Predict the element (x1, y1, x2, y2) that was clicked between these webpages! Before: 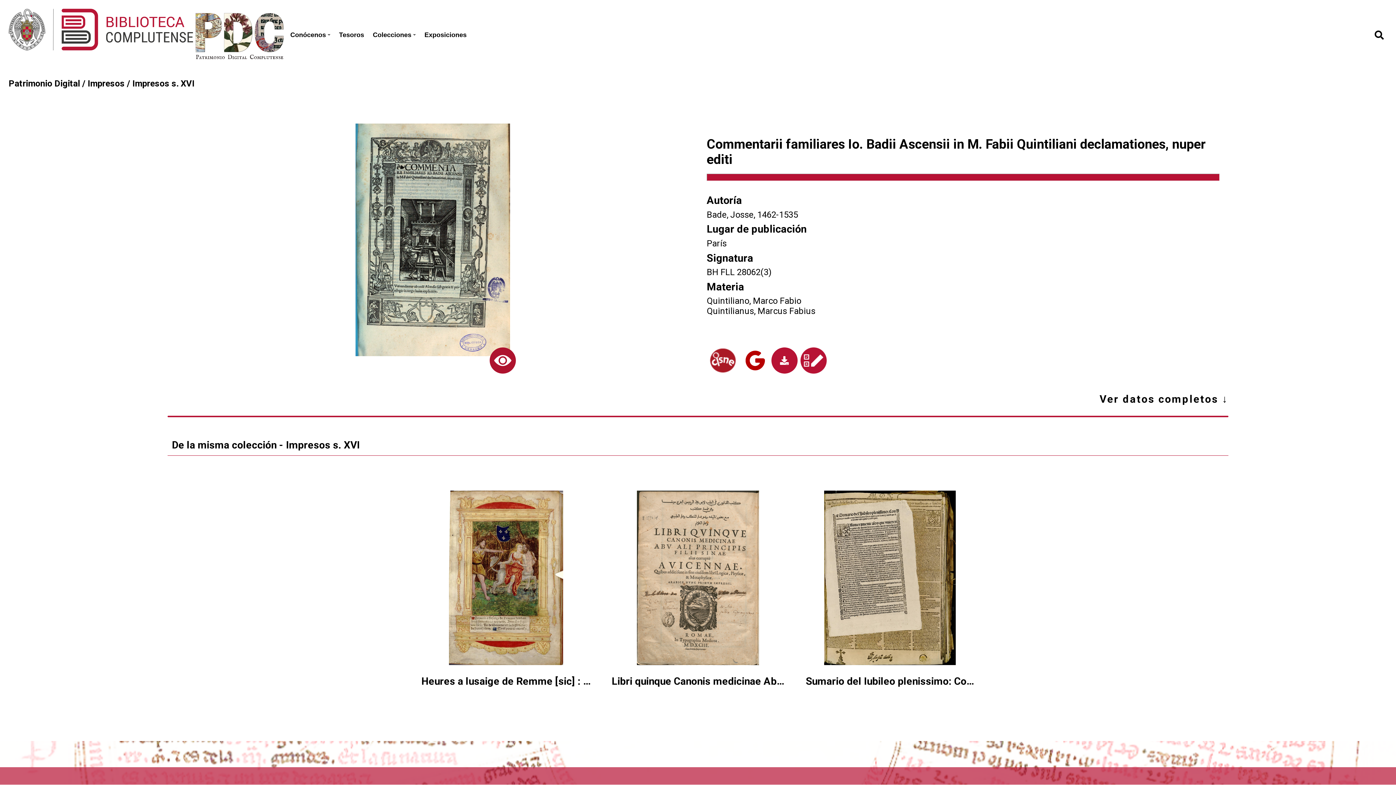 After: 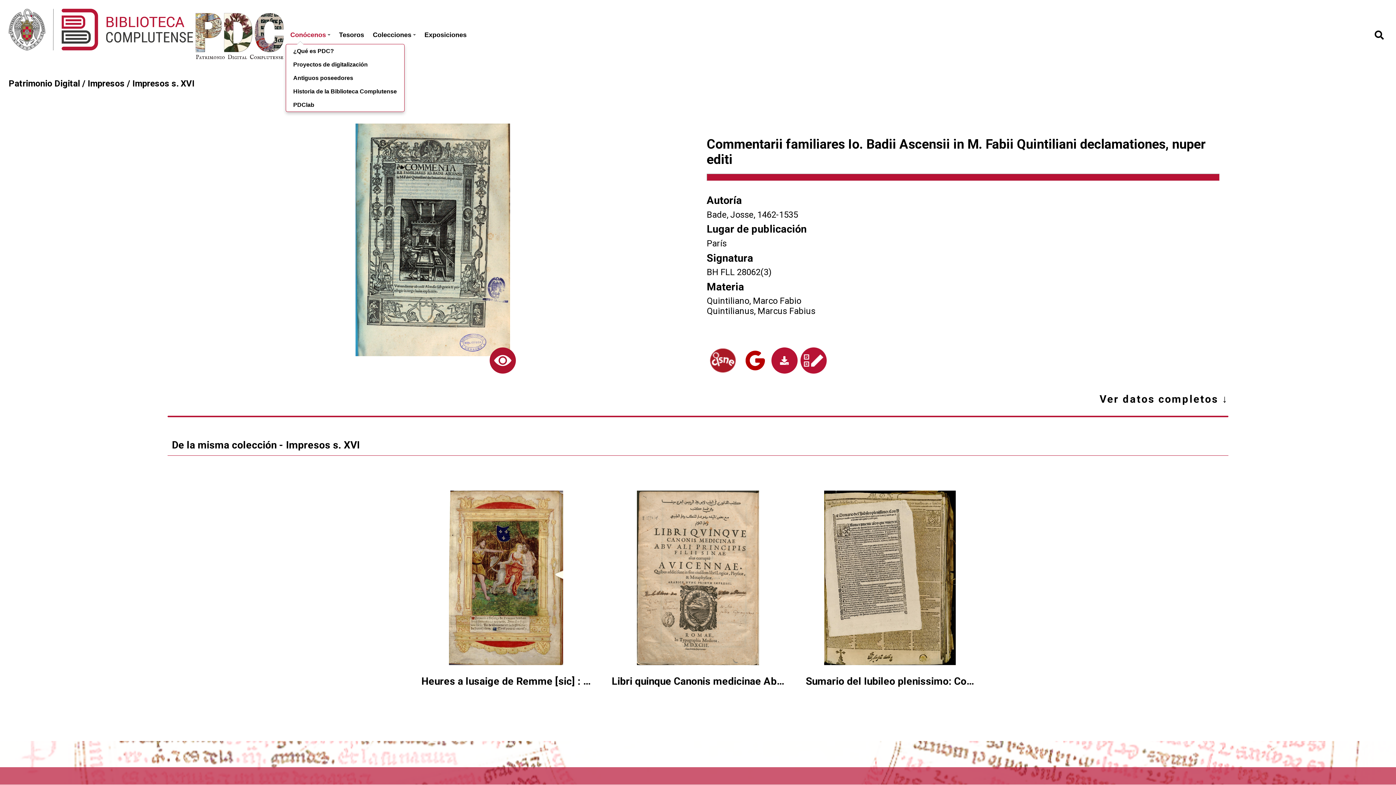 Action: label: Conócenos bbox: (286, 27, 334, 42)